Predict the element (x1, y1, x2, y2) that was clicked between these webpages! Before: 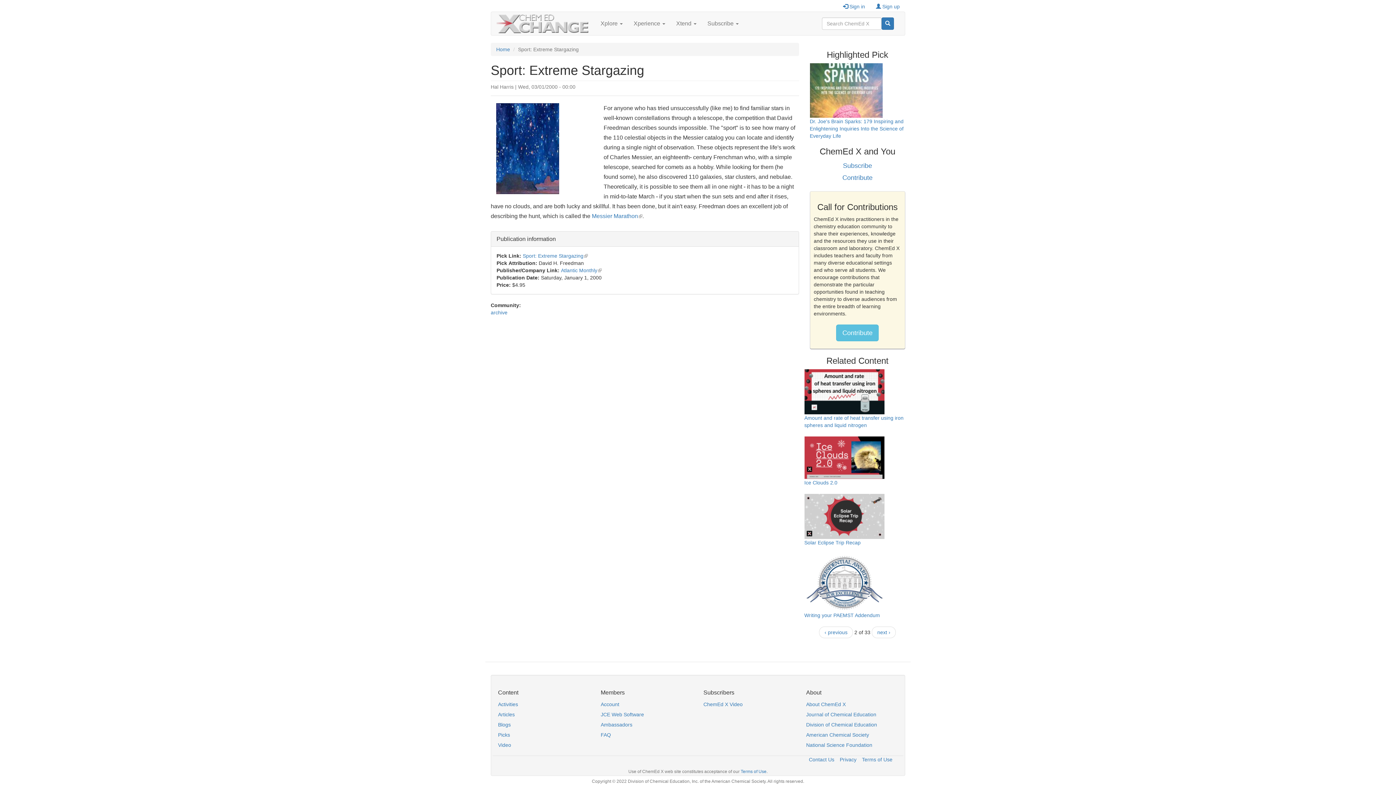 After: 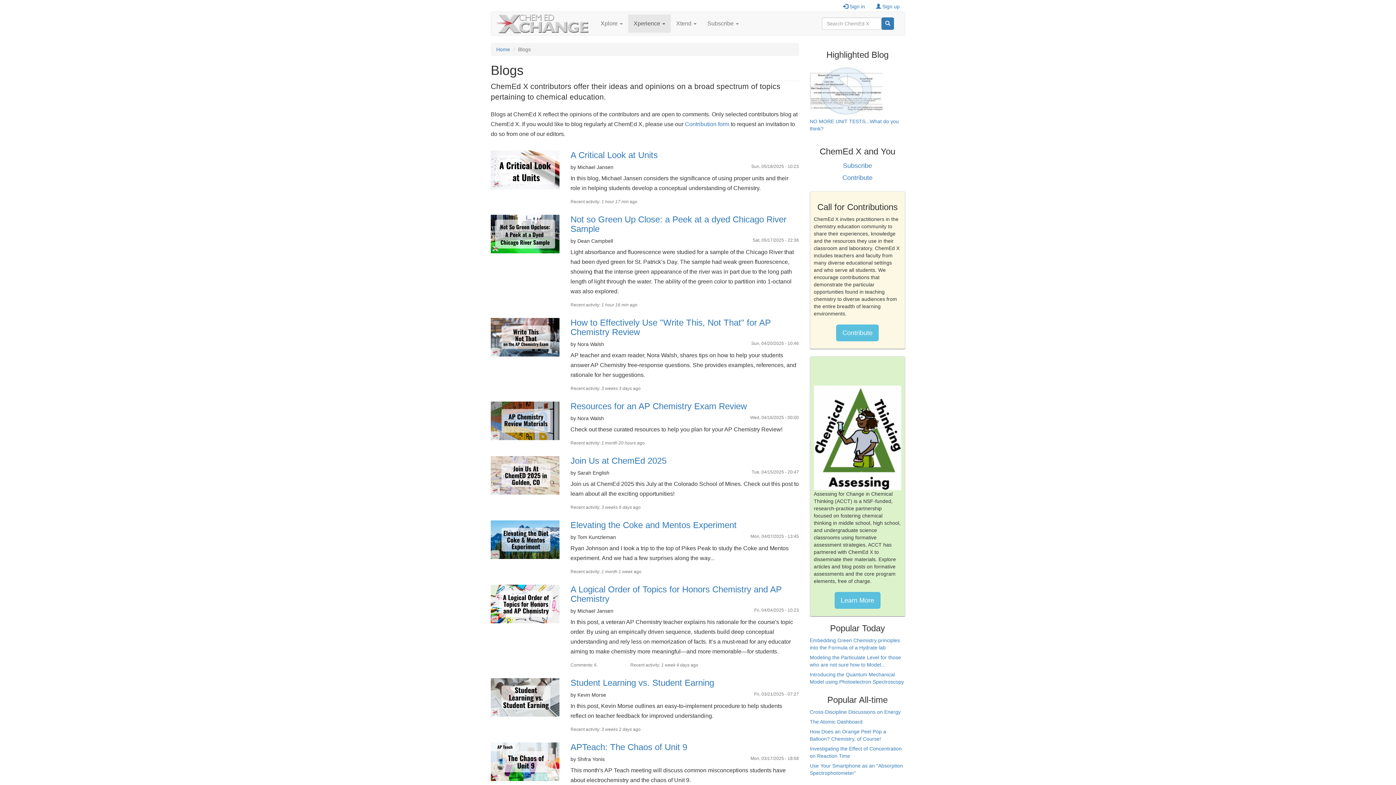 Action: label: Blogs bbox: (498, 720, 590, 730)